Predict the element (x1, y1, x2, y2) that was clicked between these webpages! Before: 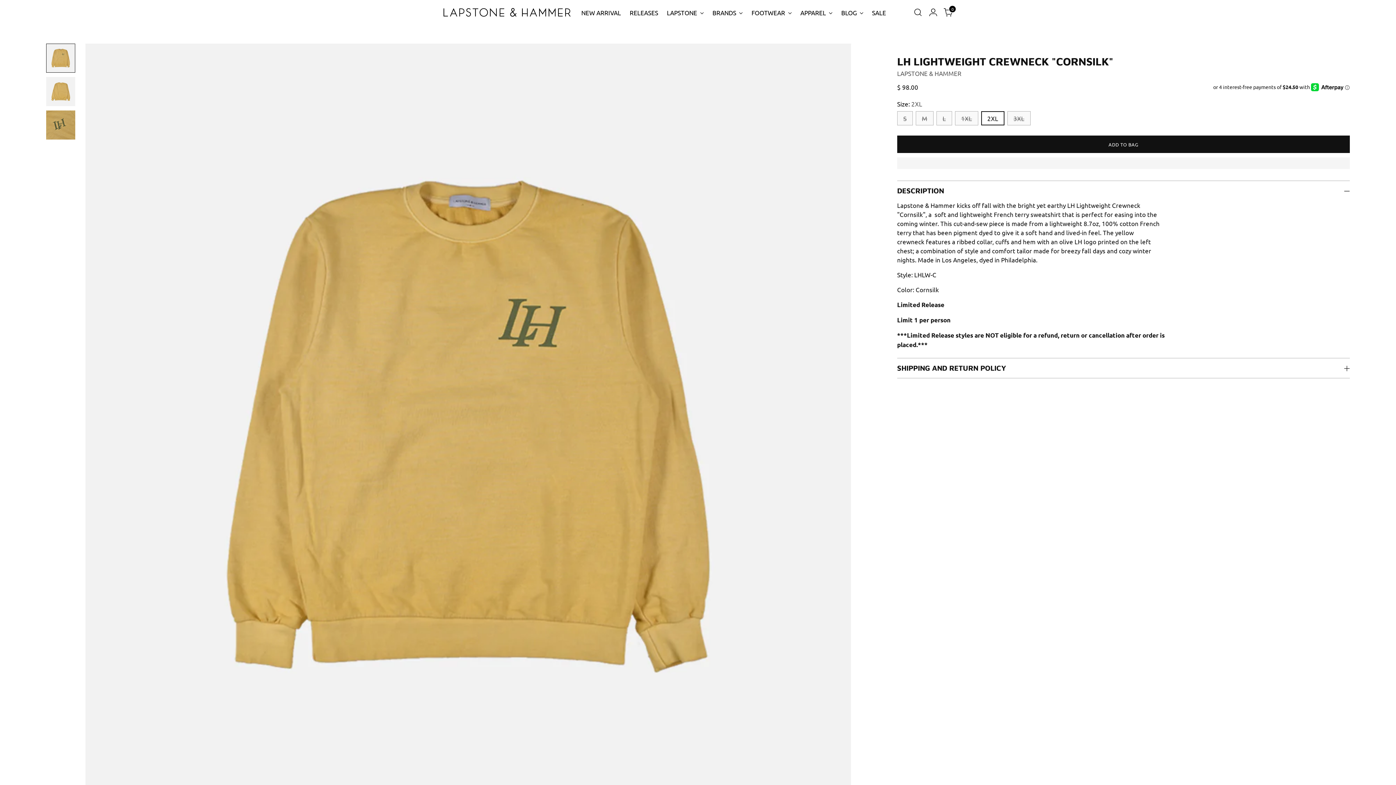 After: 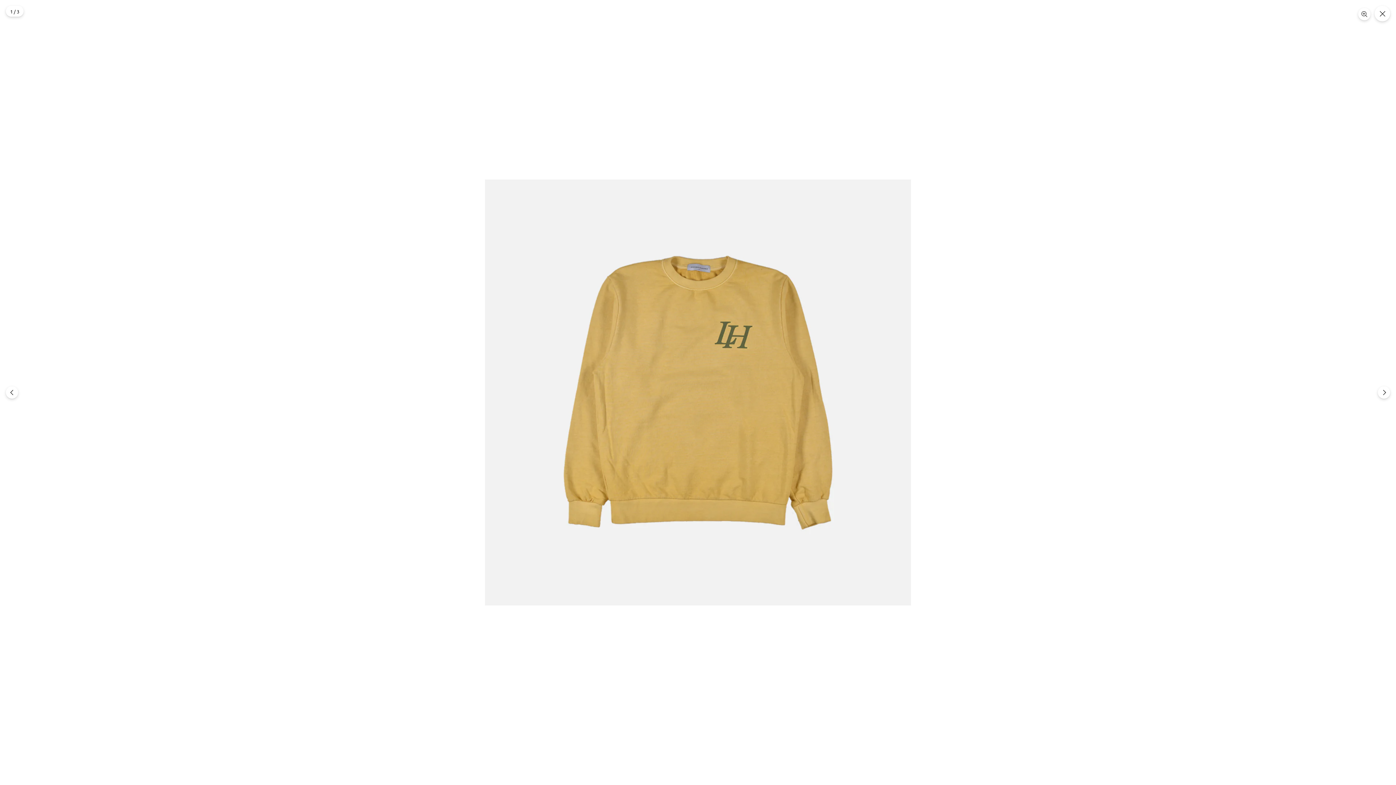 Action: bbox: (85, 43, 851, 809)